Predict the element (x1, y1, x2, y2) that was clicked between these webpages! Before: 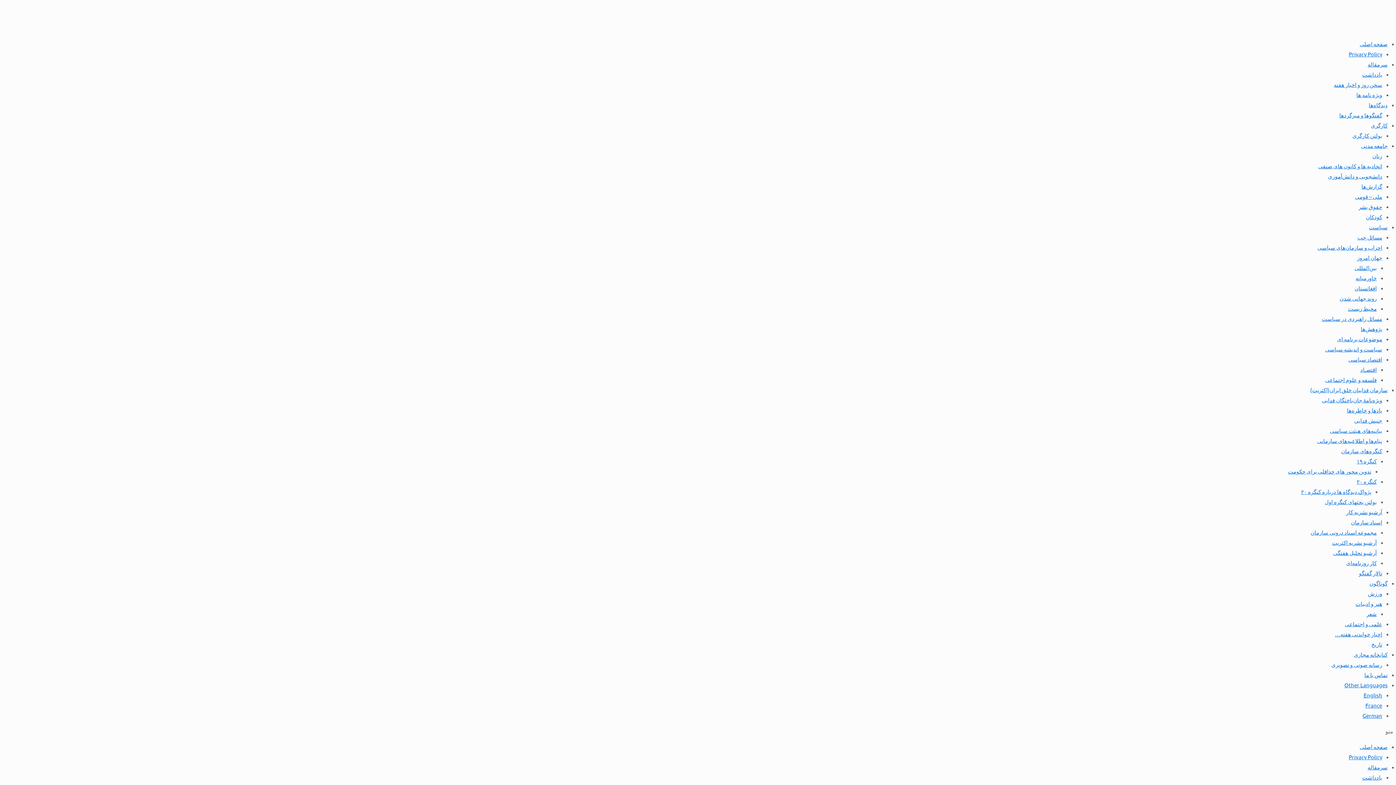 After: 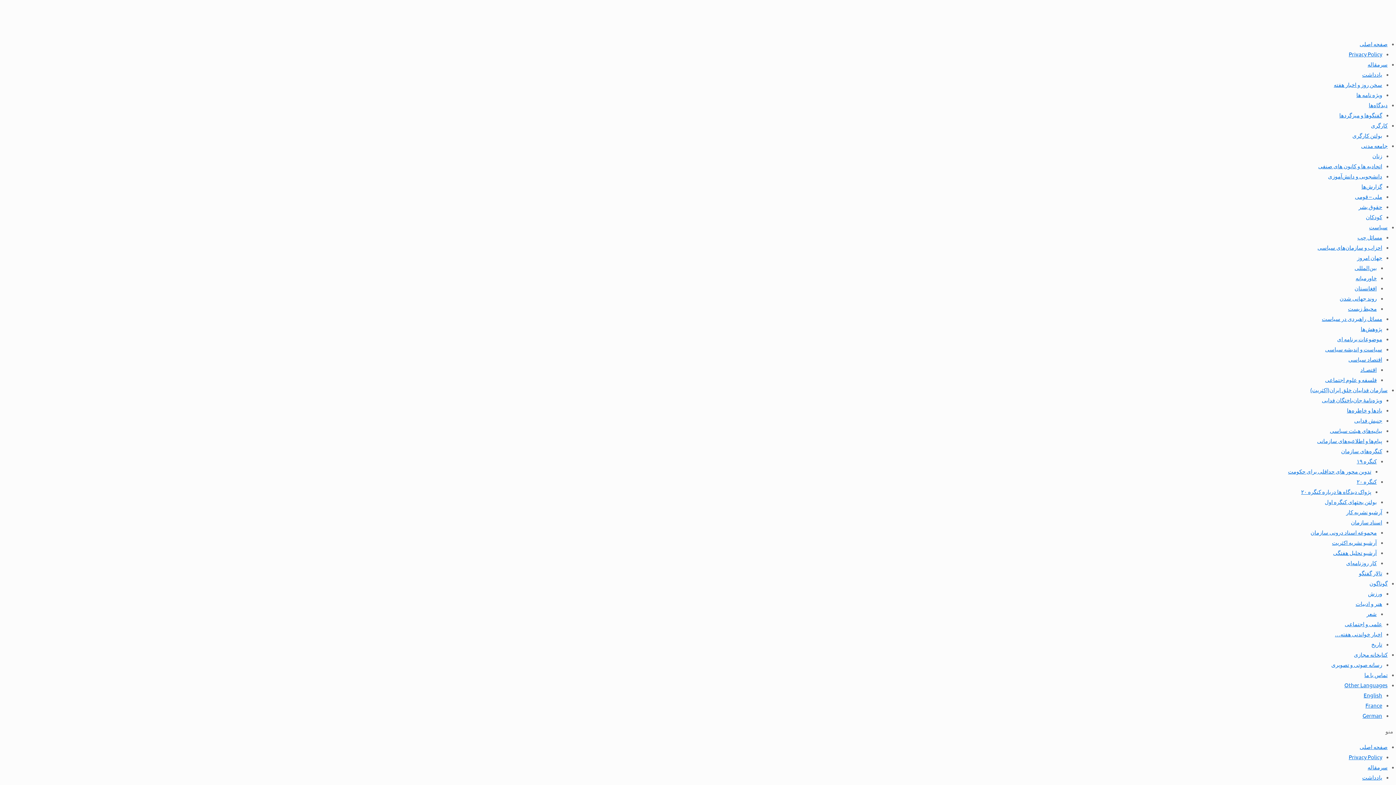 Action: label: آرشیو نشریه کار bbox: (1346, 508, 1382, 515)